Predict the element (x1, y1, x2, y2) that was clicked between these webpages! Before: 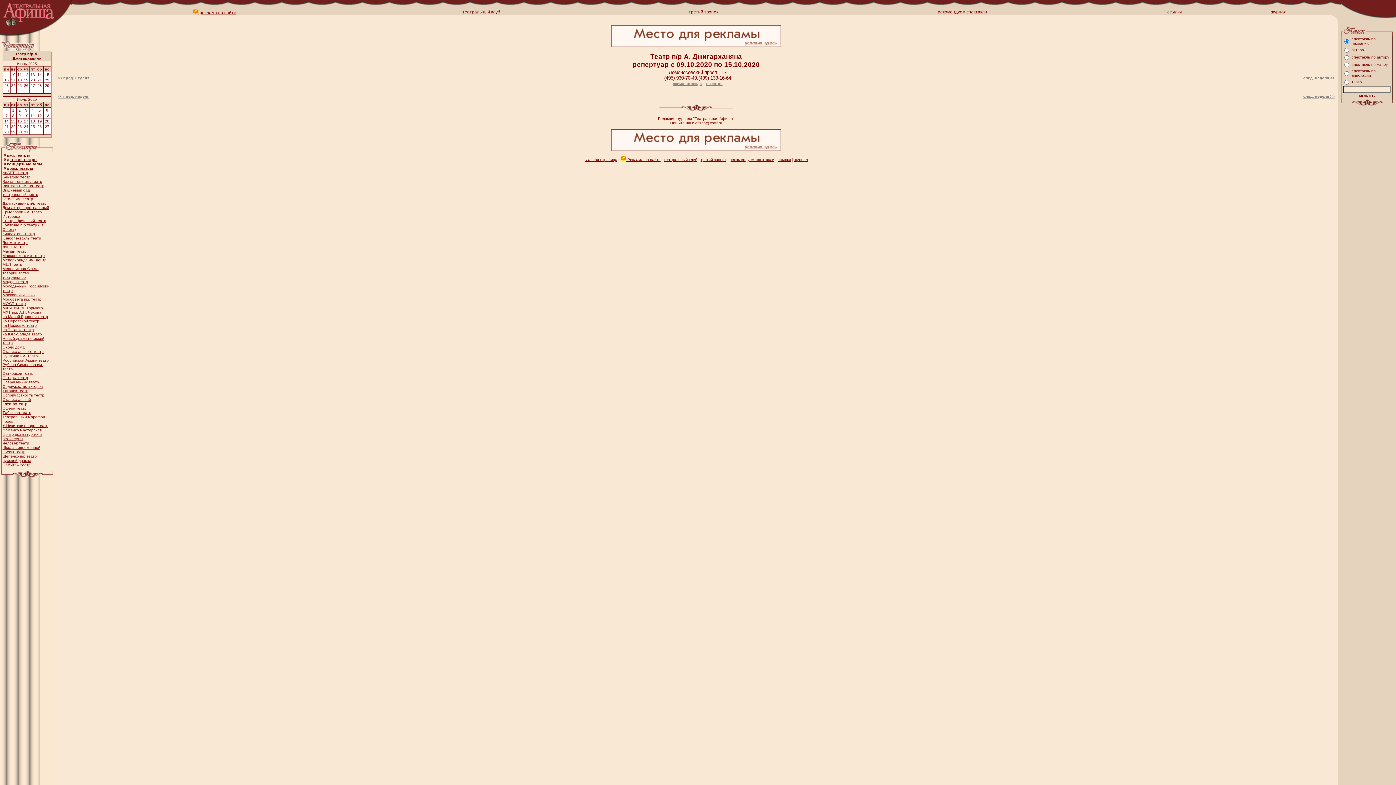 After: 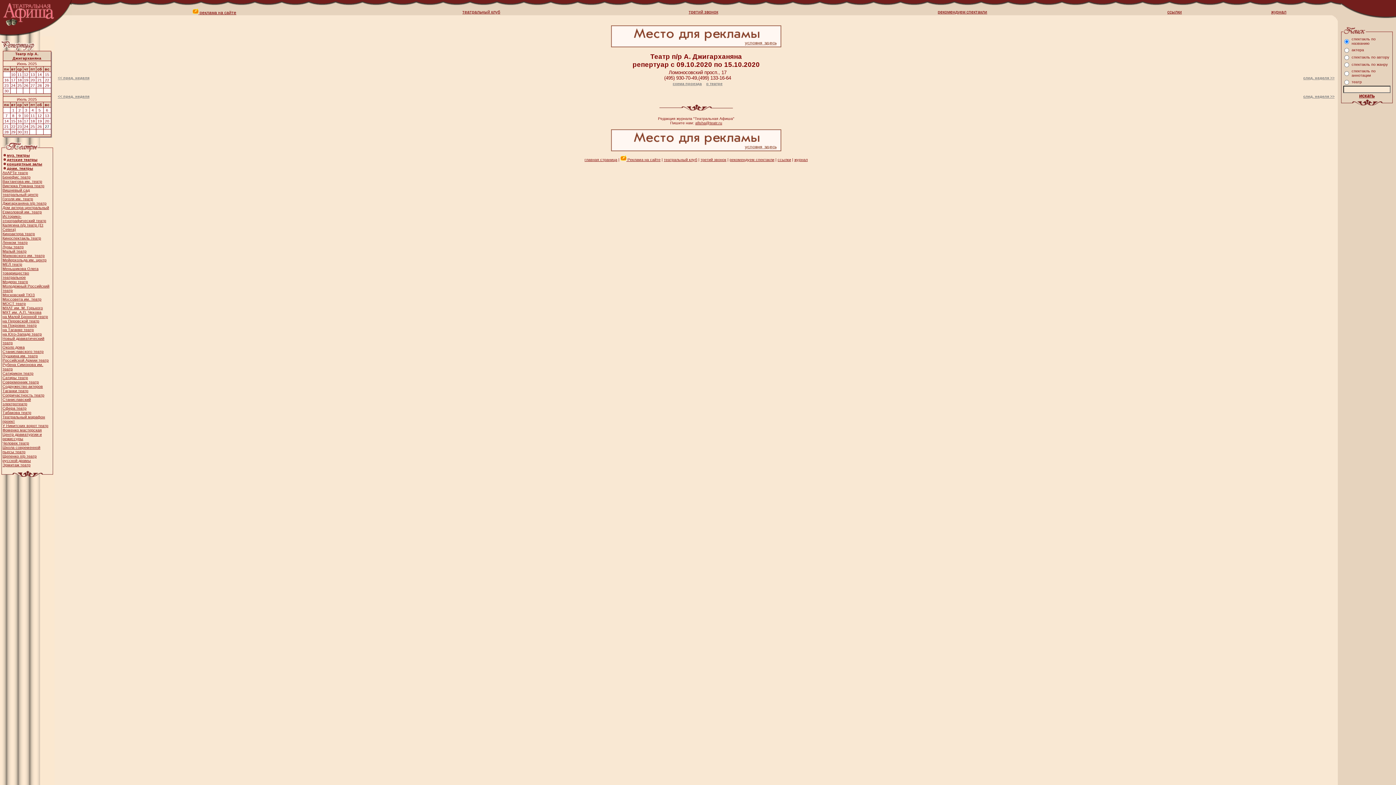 Action: label: 27 bbox: (44, 124, 49, 128)